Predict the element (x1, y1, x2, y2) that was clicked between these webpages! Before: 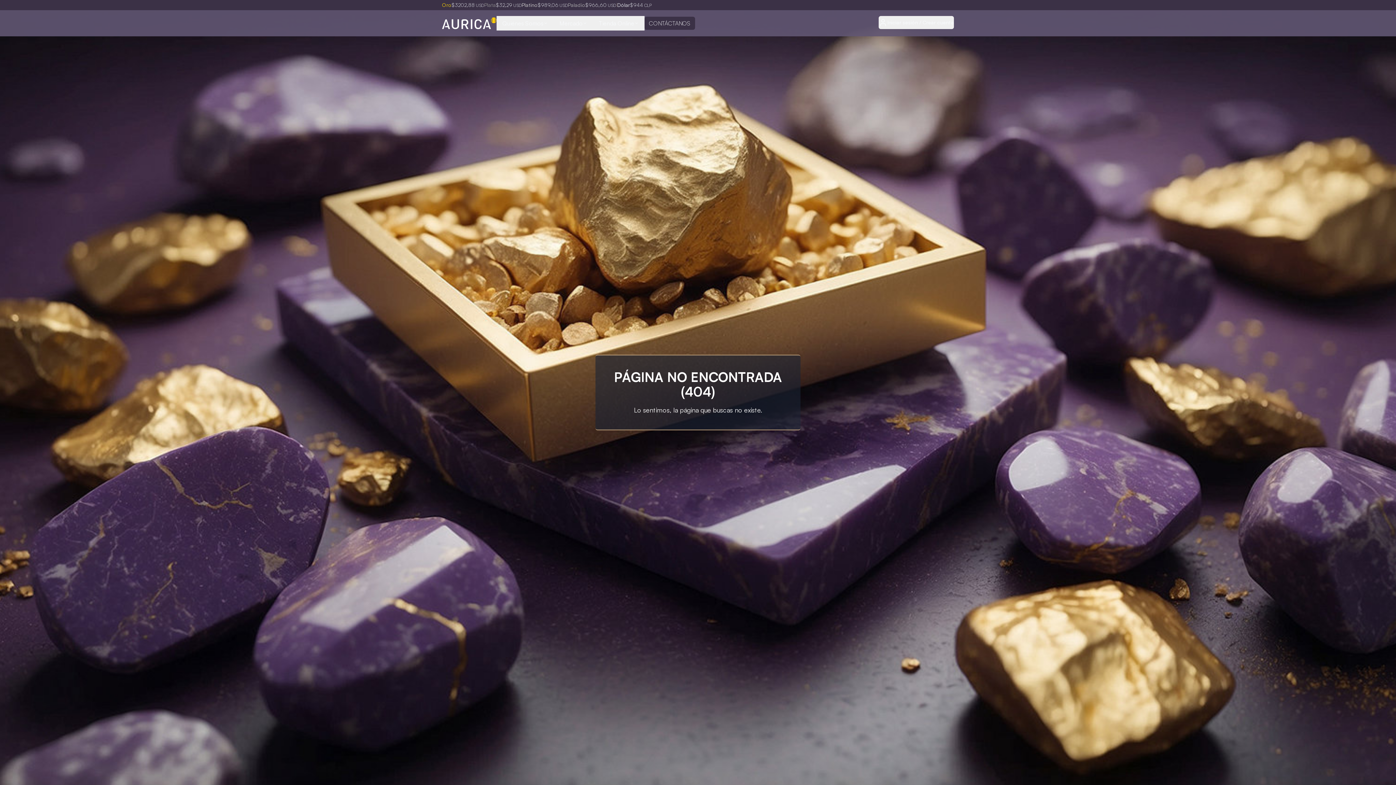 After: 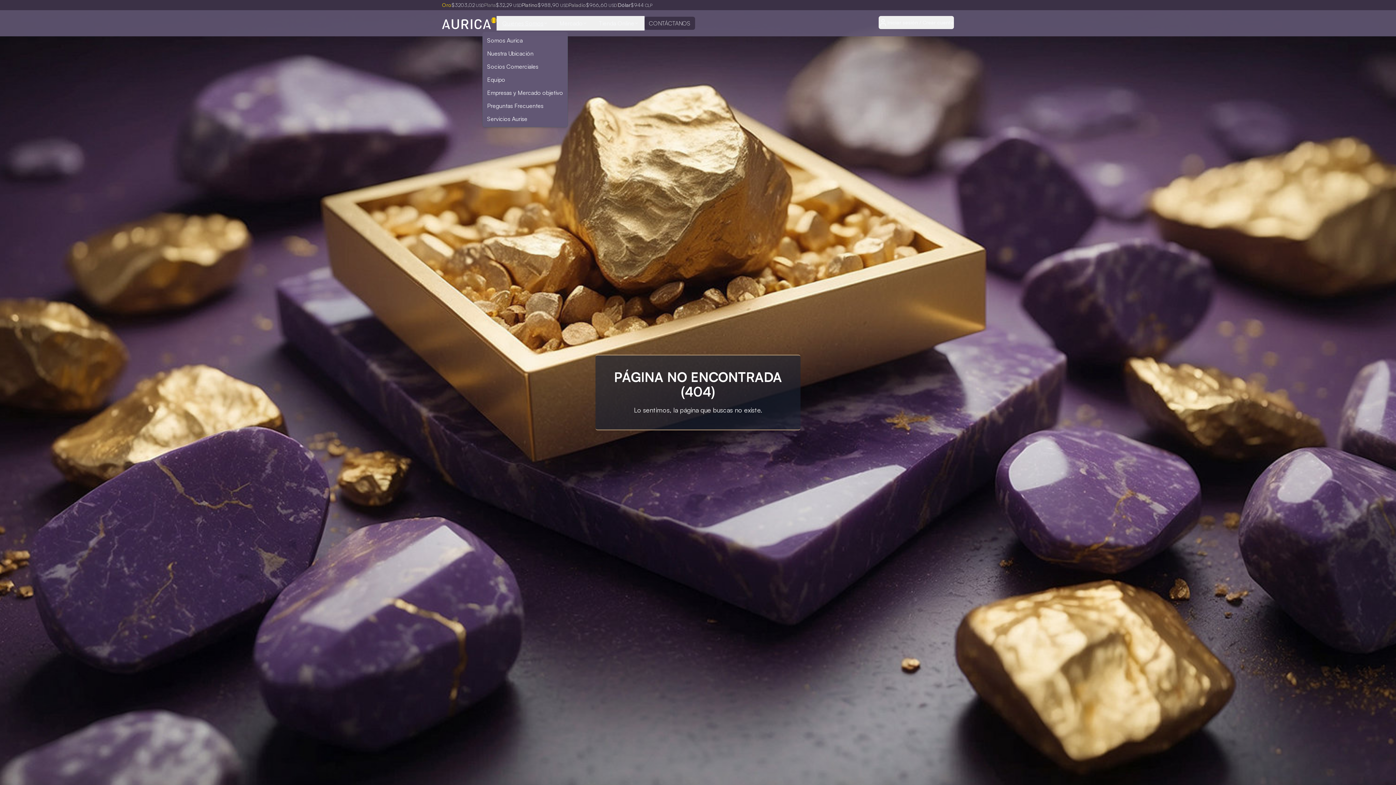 Action: label: Quiénes Somos bbox: (496, 16, 553, 30)